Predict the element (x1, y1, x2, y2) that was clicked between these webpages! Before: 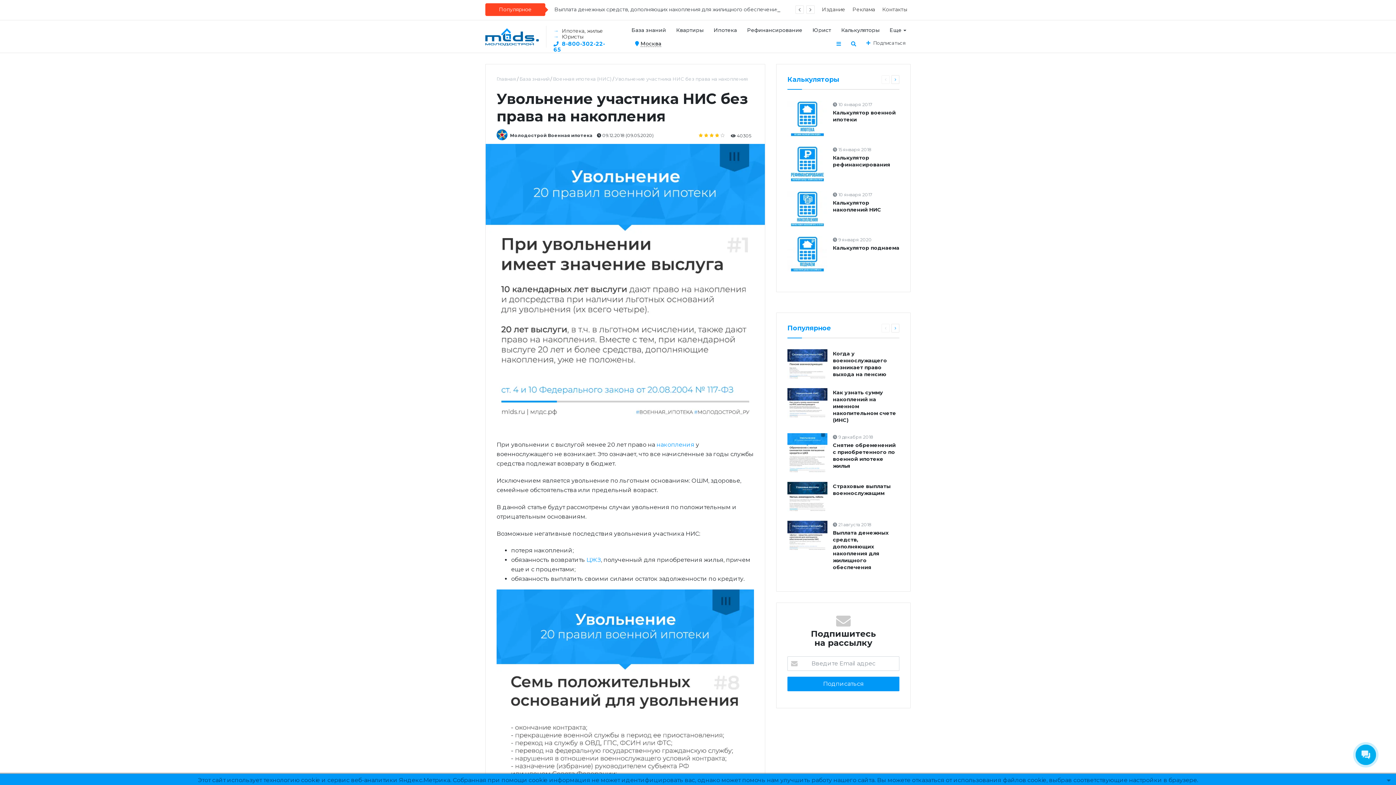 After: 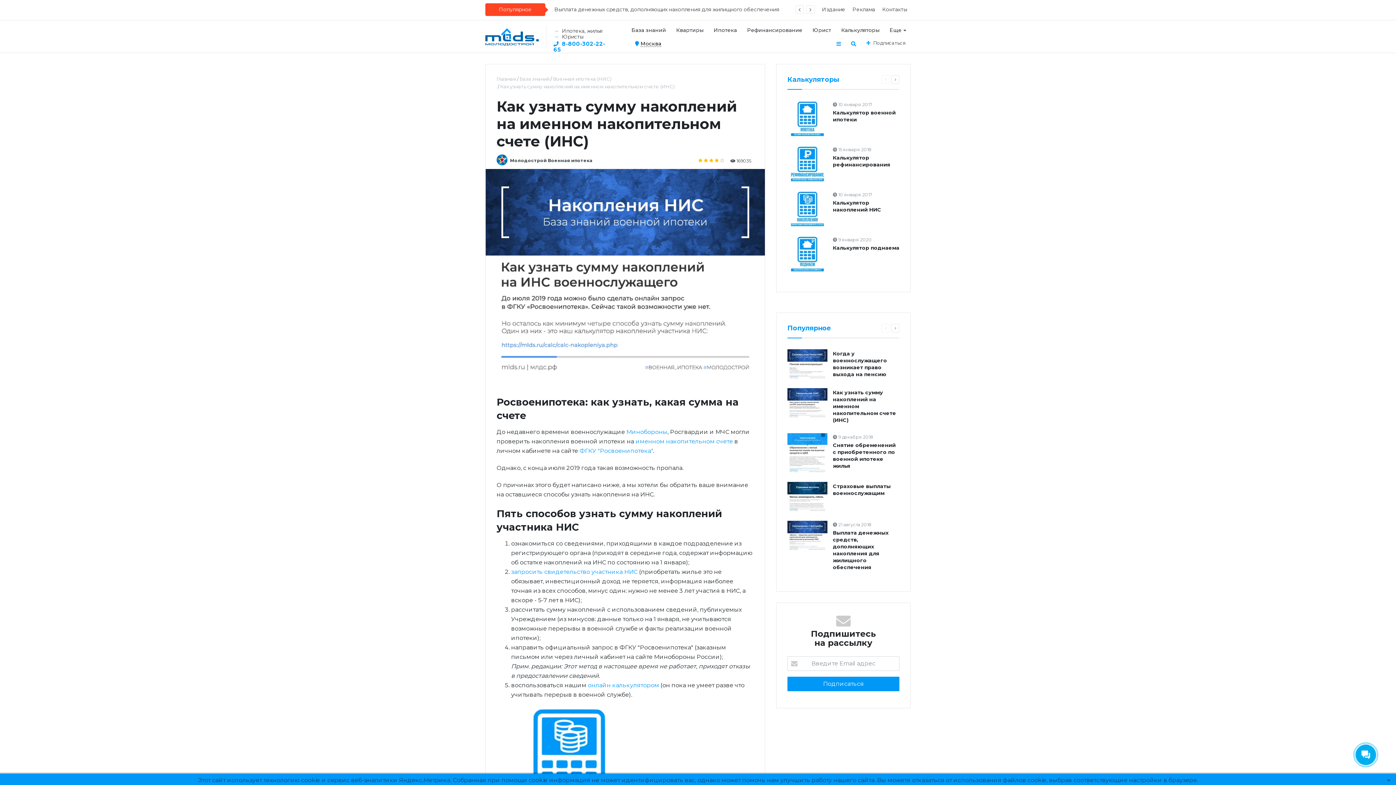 Action: bbox: (787, 388, 827, 418)